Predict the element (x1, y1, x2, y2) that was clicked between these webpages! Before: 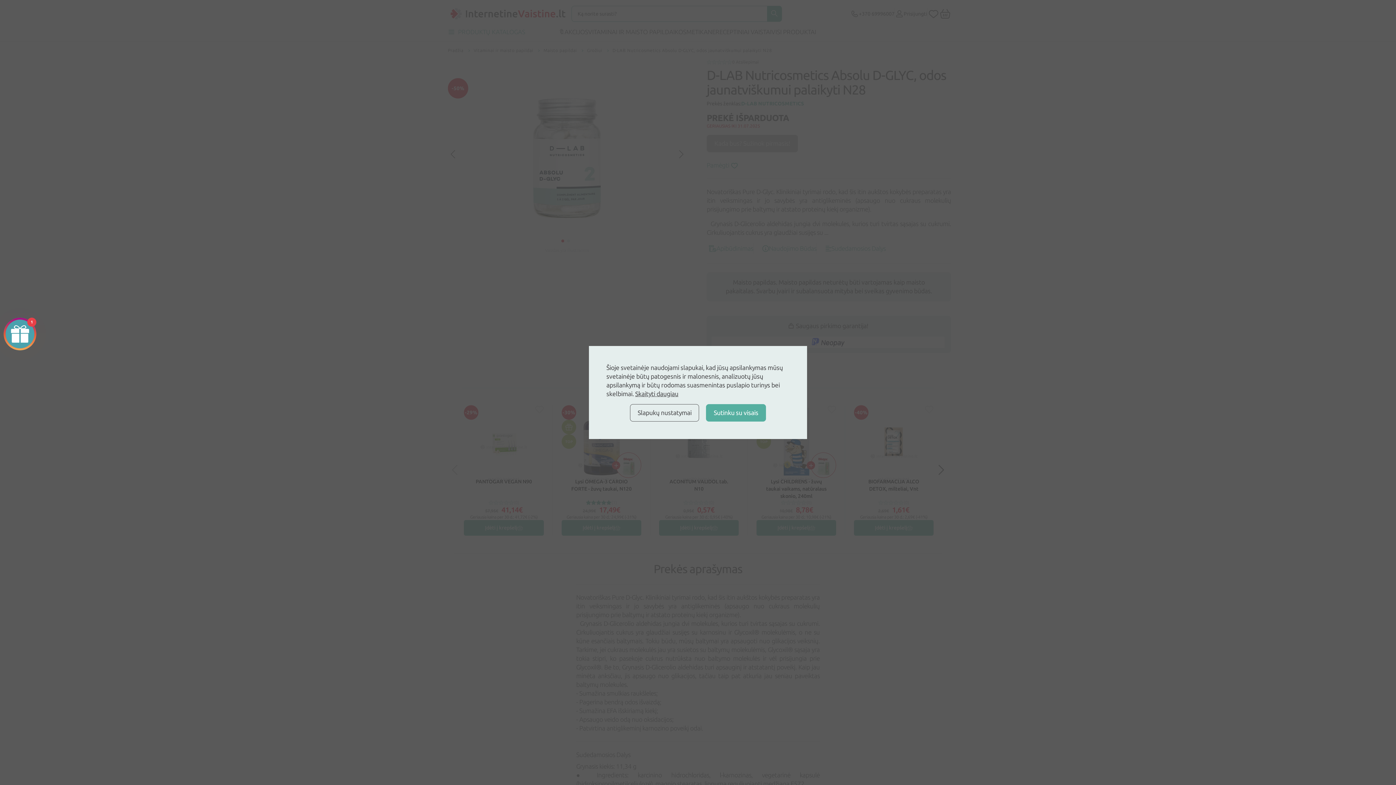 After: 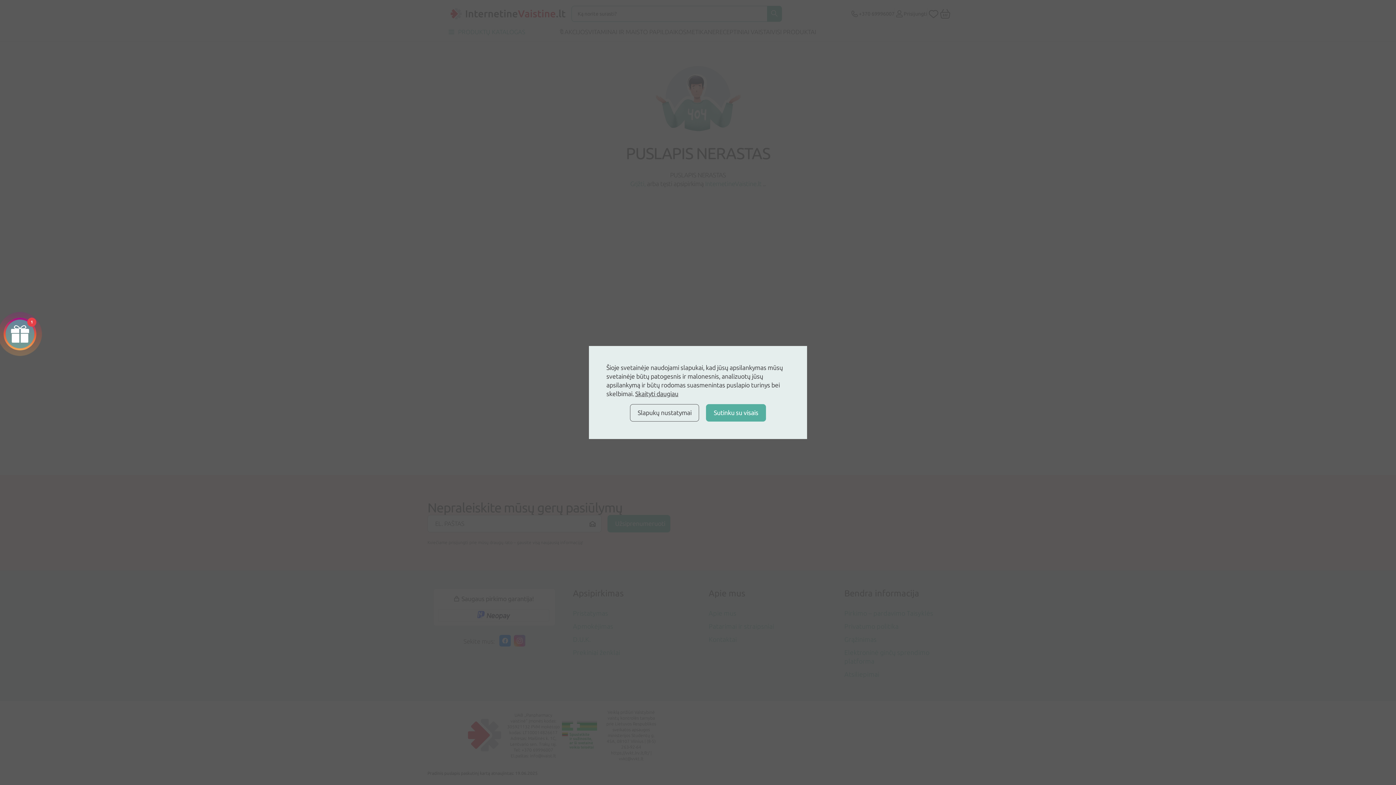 Action: label: Skaityti daugiau bbox: (635, 390, 678, 397)